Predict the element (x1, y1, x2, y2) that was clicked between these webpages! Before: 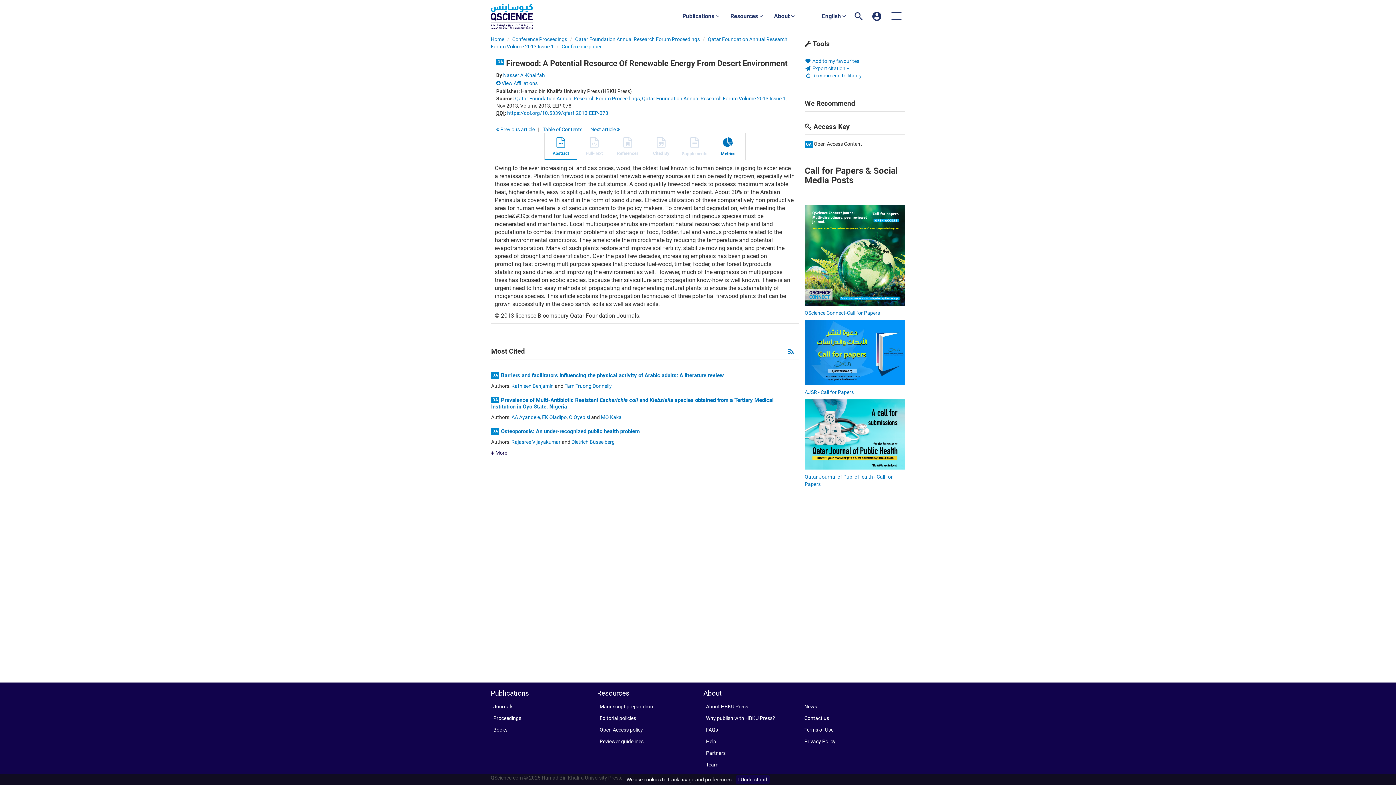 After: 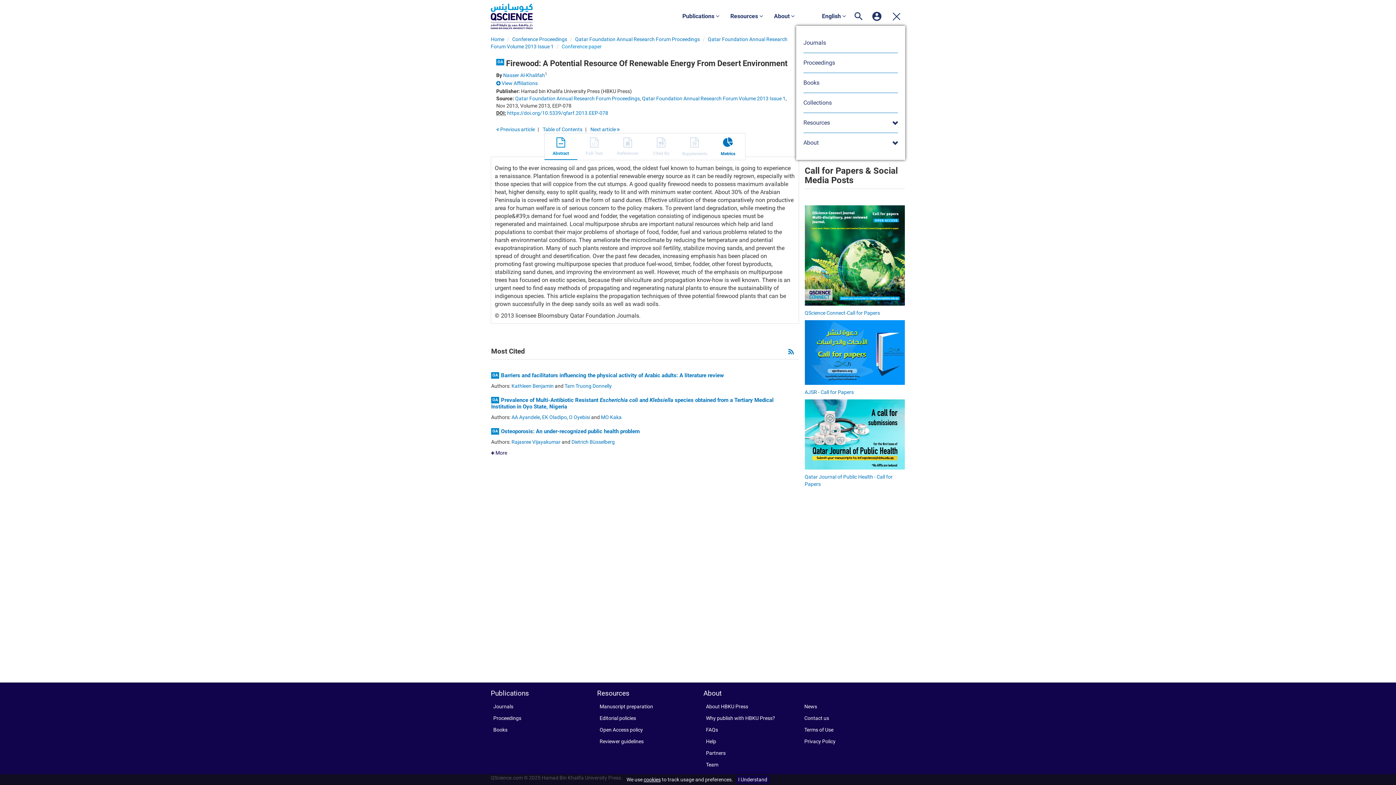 Action: label: Site menu bbox: (888, 9, 905, 24)